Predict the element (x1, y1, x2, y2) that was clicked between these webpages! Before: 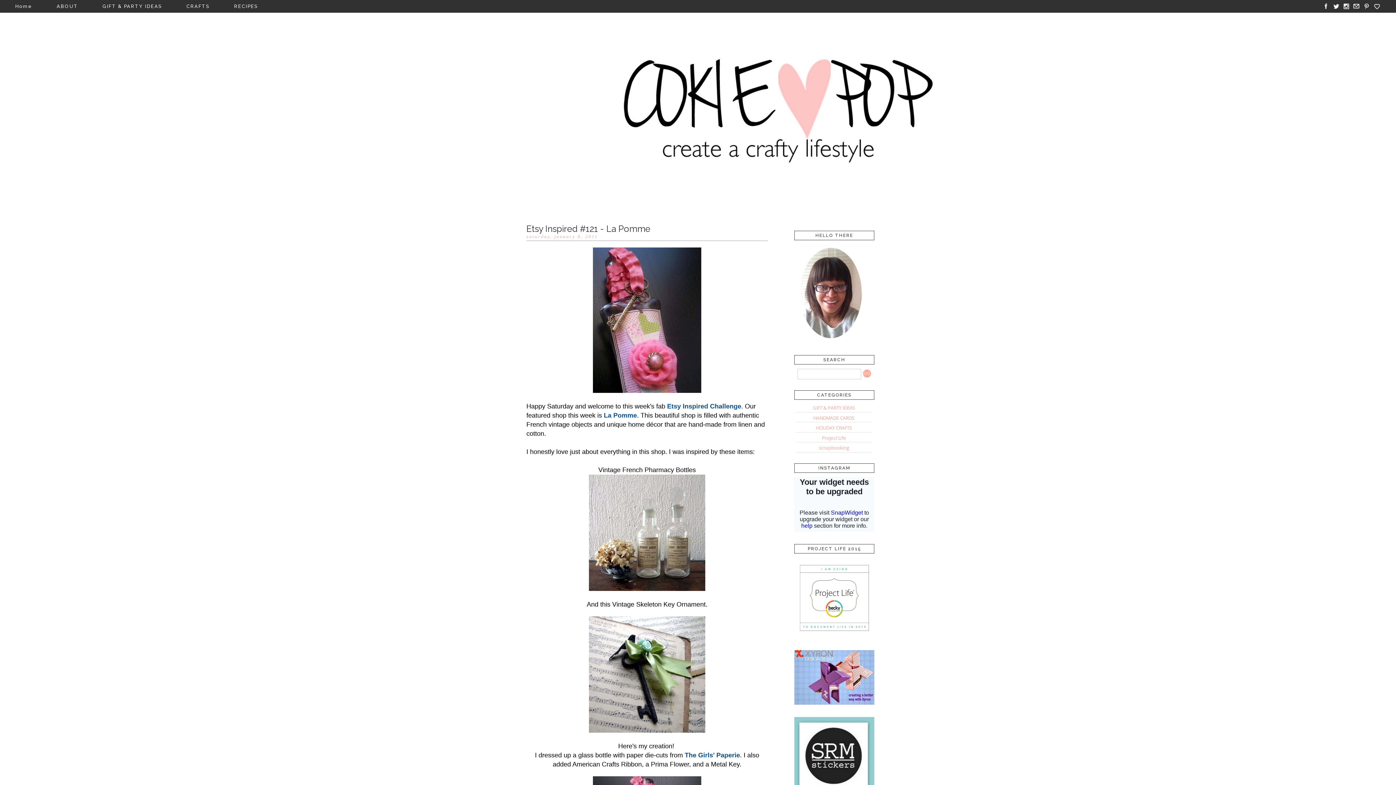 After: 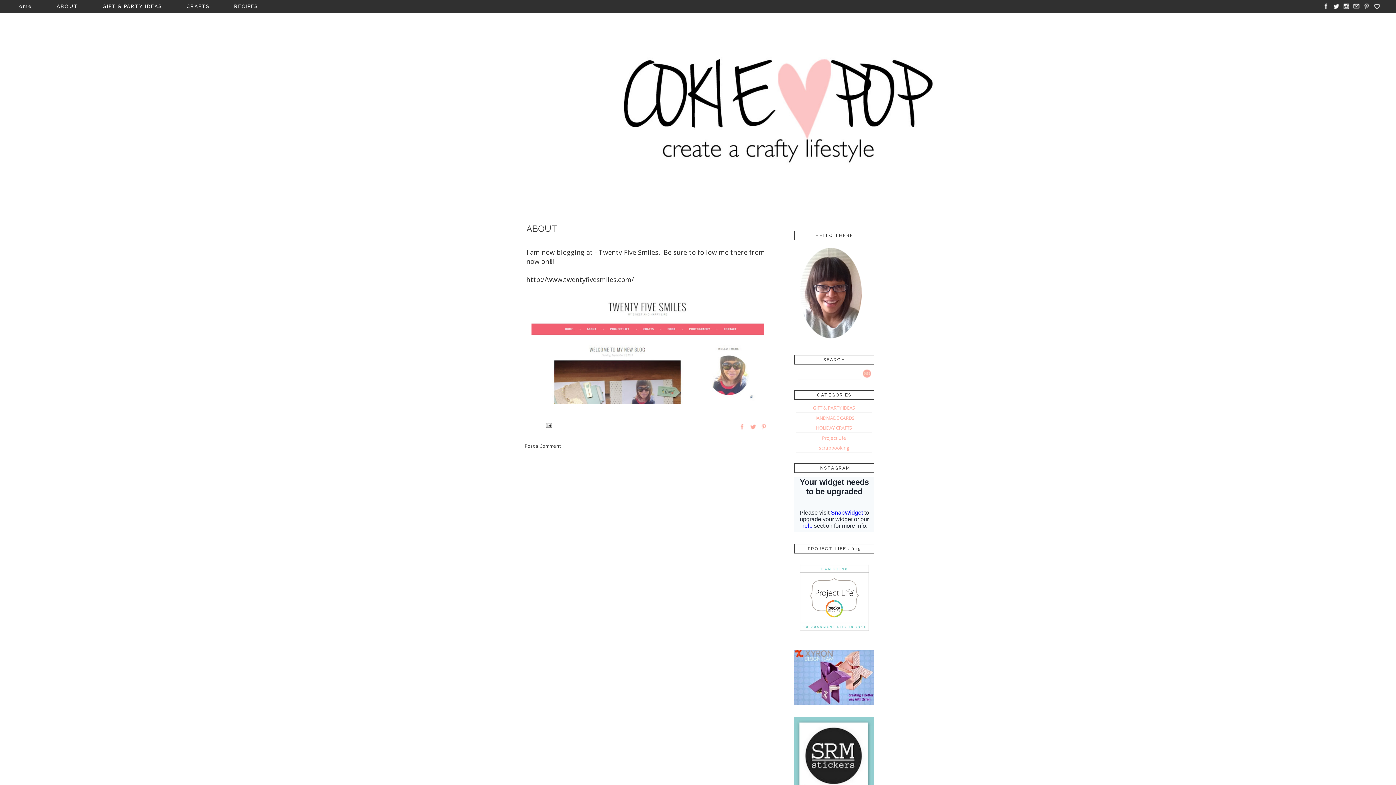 Action: label: ABOUT bbox: (47, 2, 87, 10)